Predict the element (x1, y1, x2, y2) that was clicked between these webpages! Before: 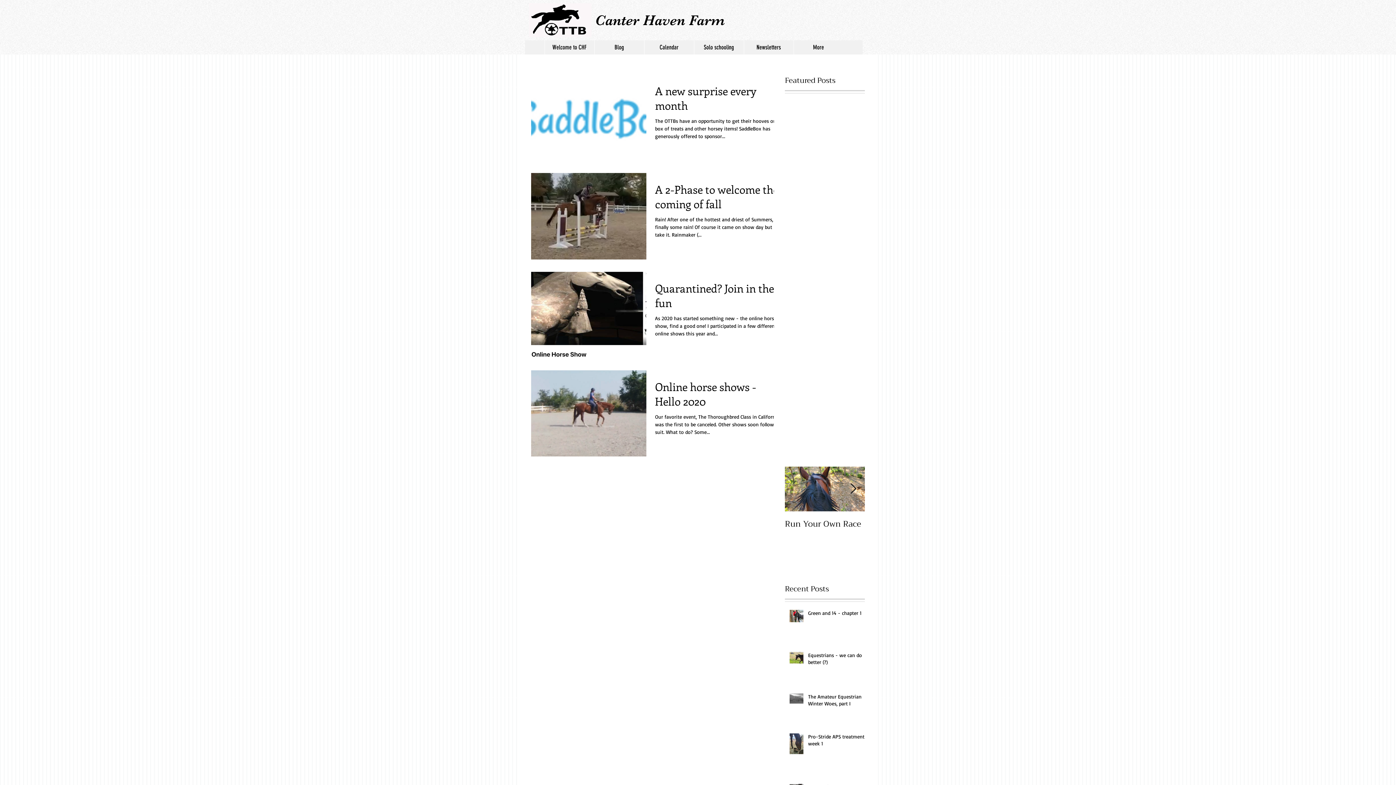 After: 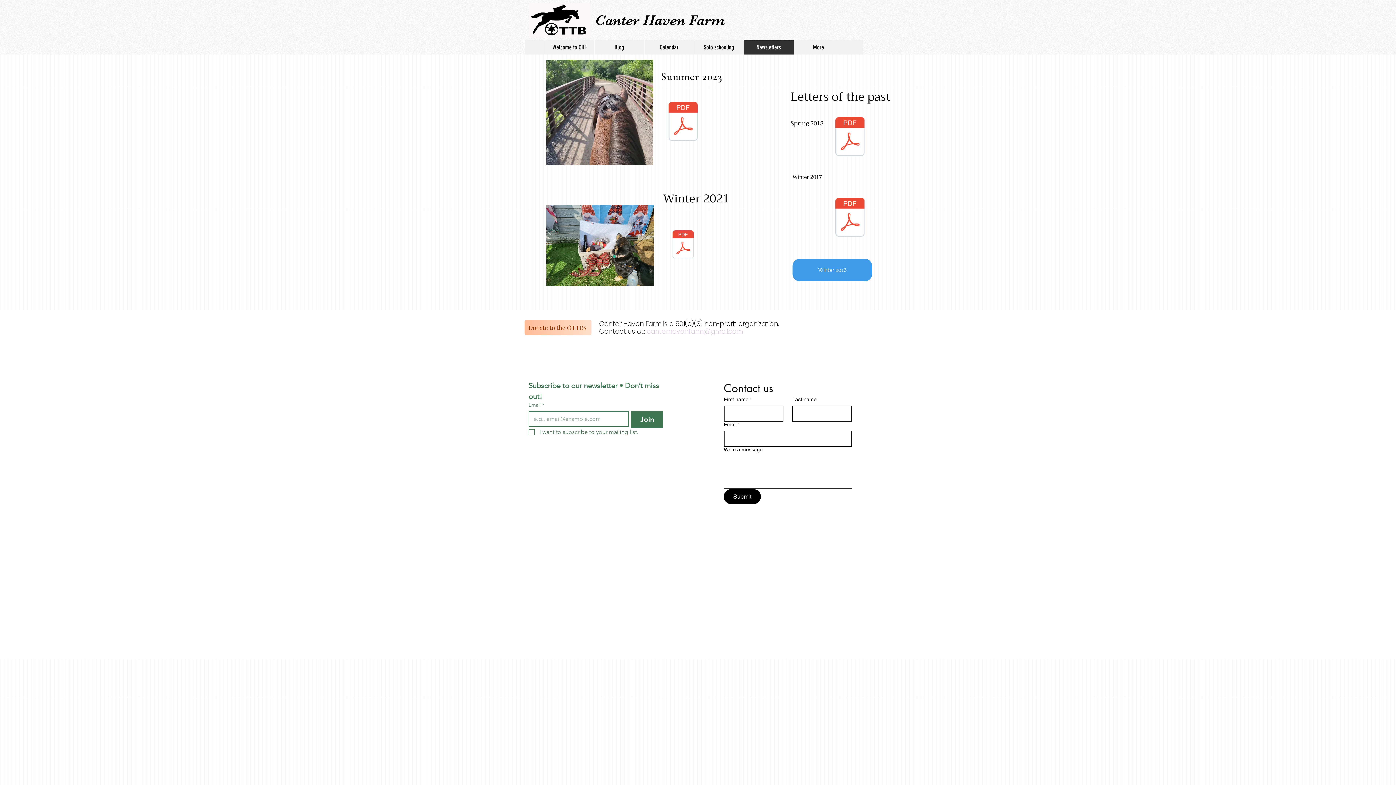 Action: label: Newsletters bbox: (743, 40, 793, 54)